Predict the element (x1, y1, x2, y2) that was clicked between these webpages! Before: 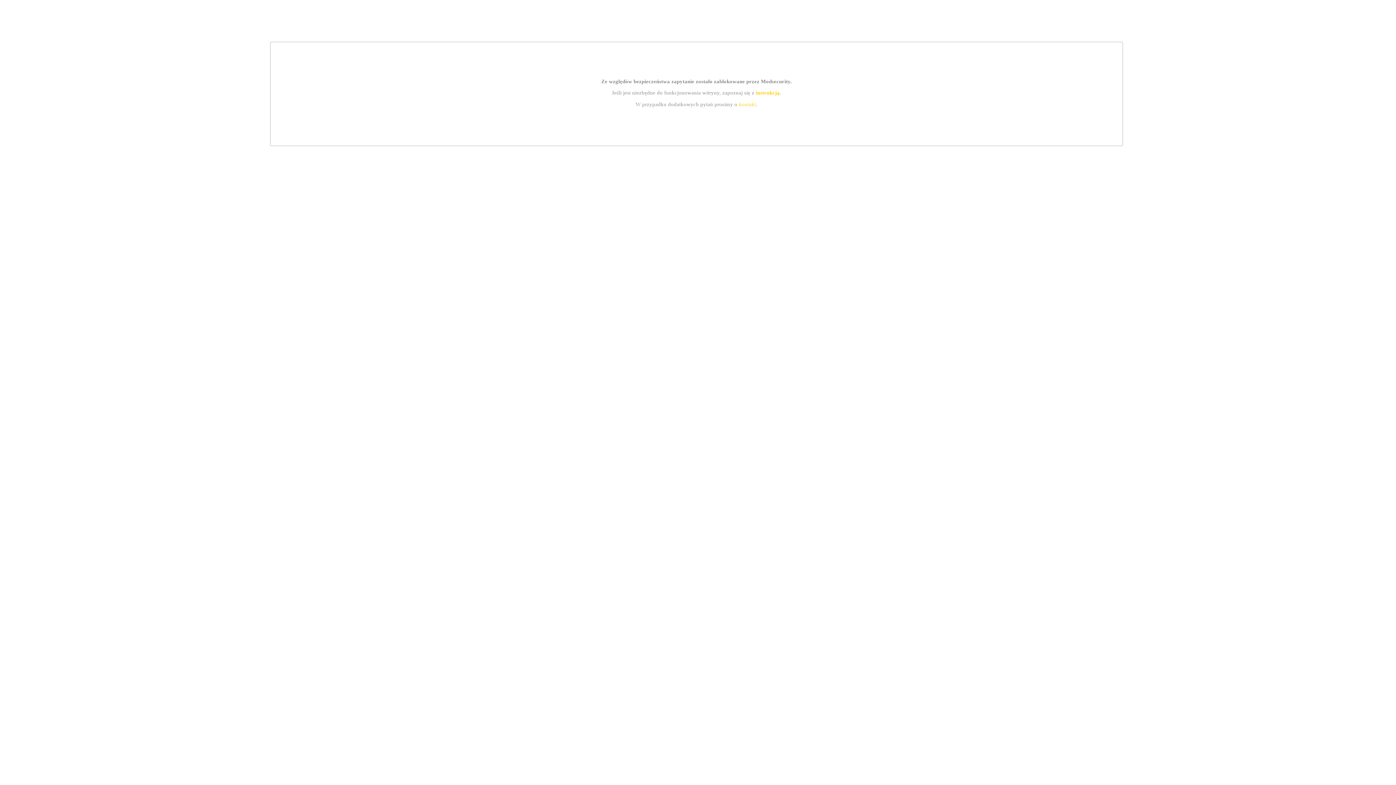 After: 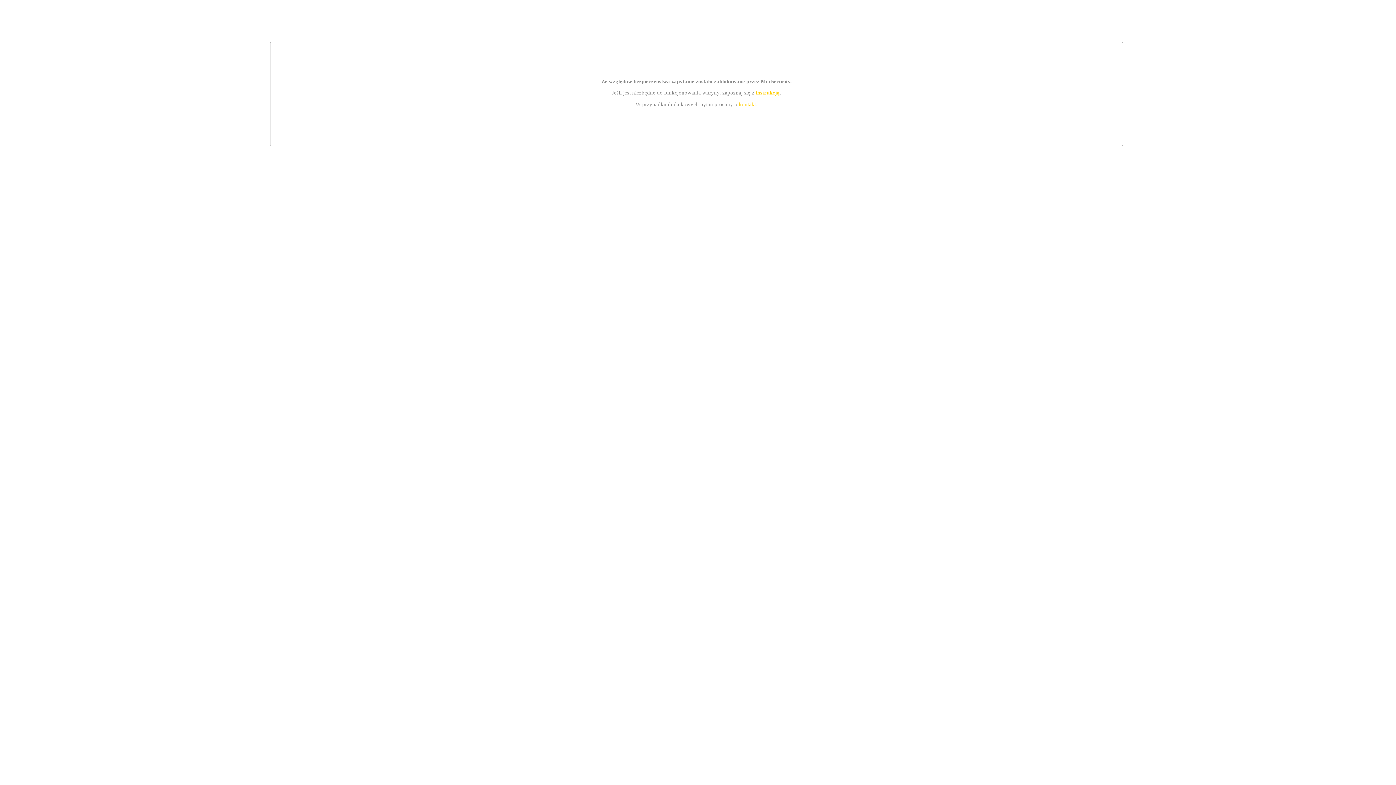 Action: bbox: (739, 101, 756, 107) label: kontakt